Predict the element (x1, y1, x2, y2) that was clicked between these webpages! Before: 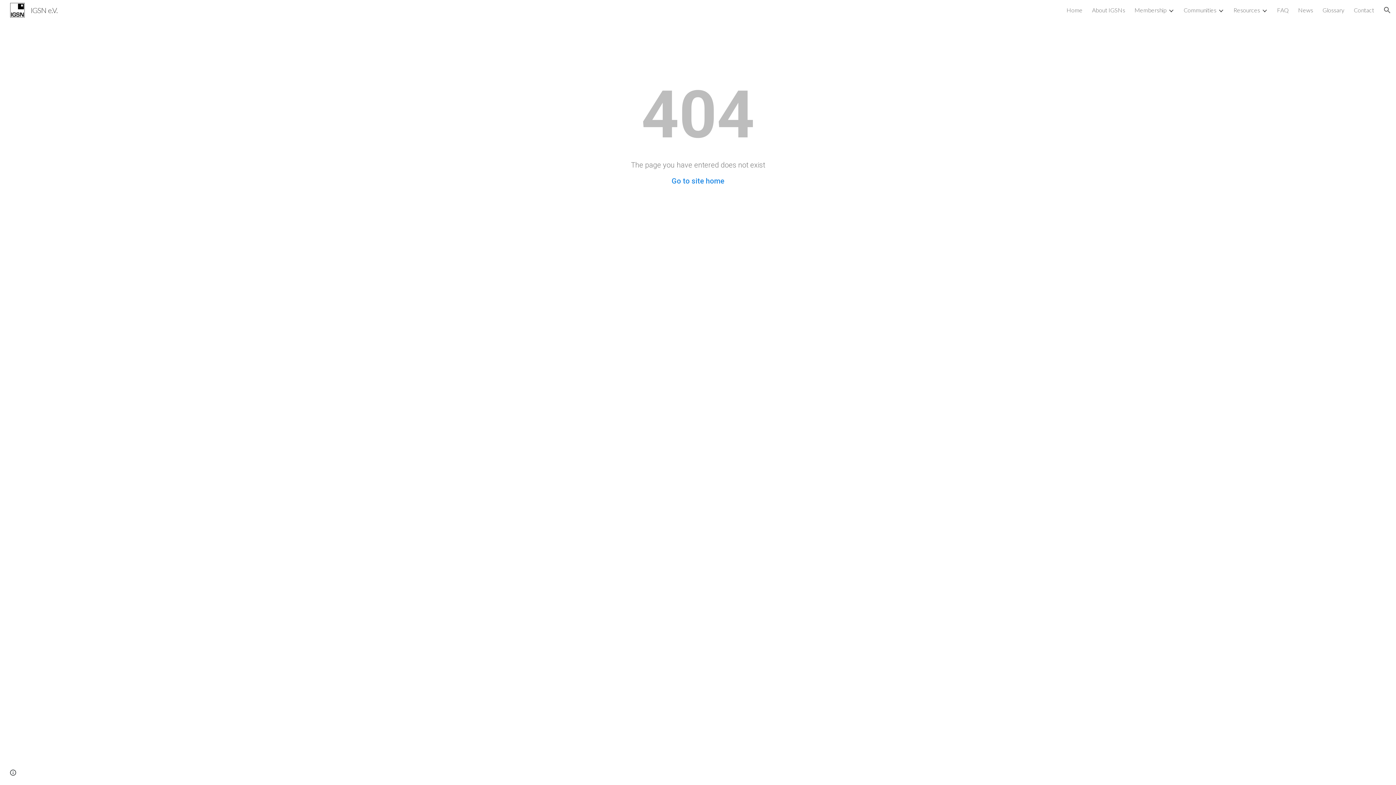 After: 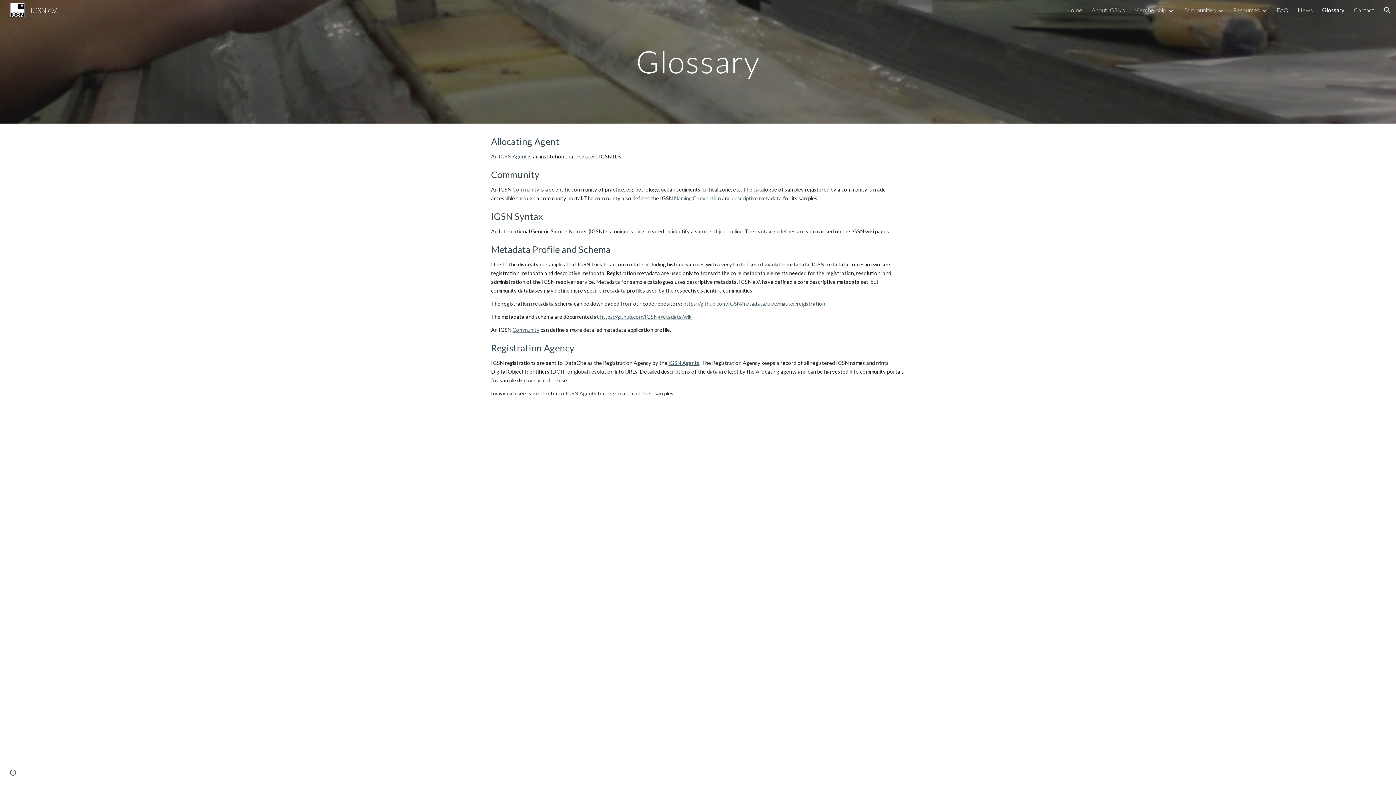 Action: bbox: (1322, 6, 1344, 13) label: Glossary